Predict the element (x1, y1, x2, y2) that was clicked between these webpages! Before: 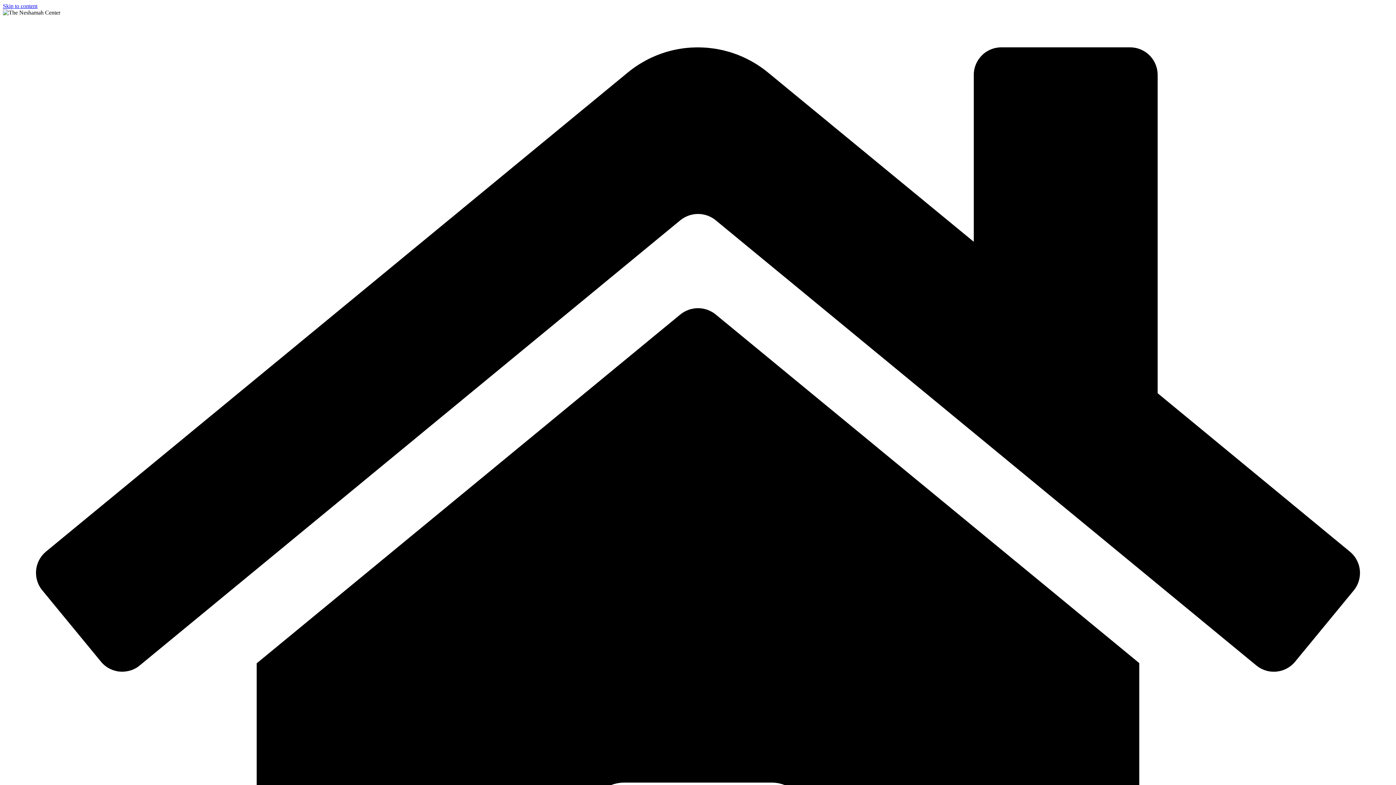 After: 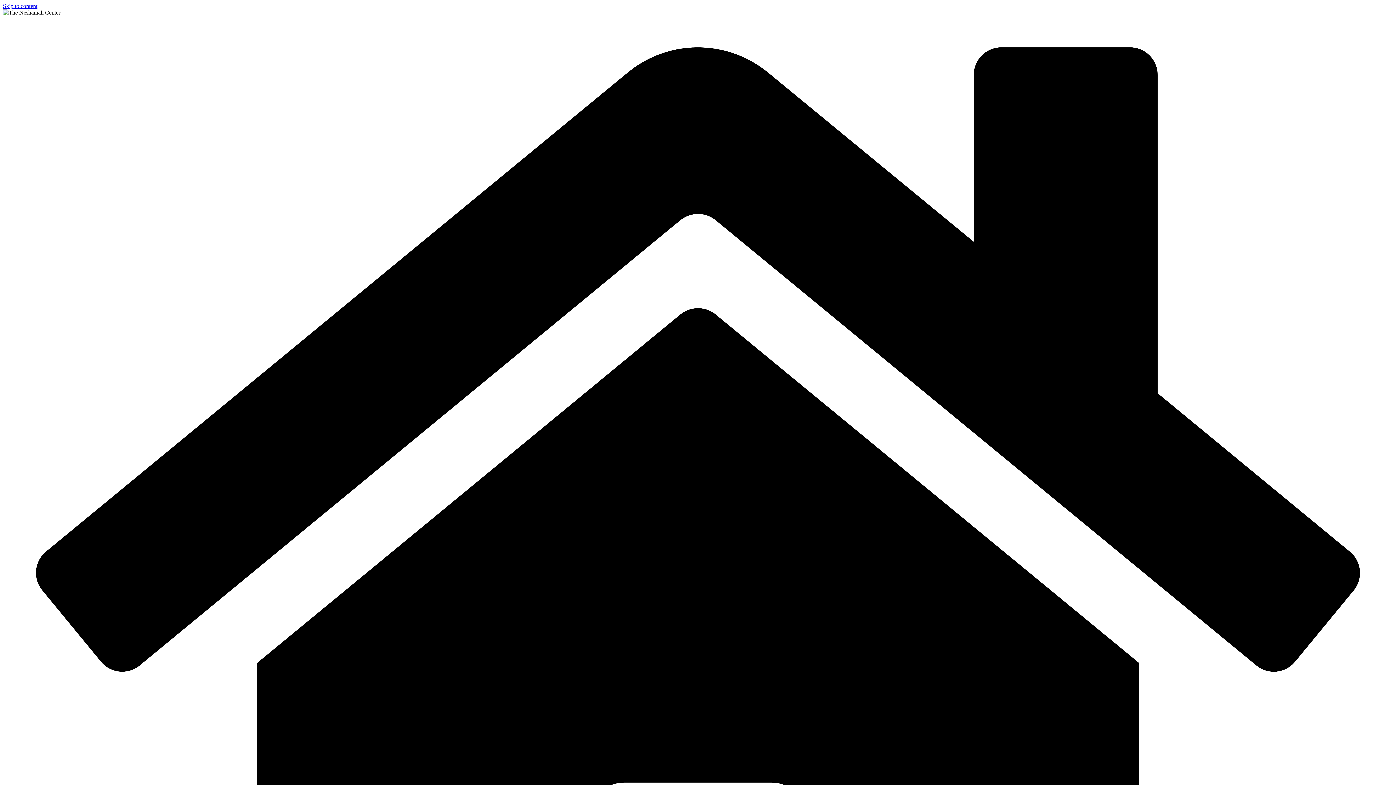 Action: label: Skip to content bbox: (2, 2, 37, 9)